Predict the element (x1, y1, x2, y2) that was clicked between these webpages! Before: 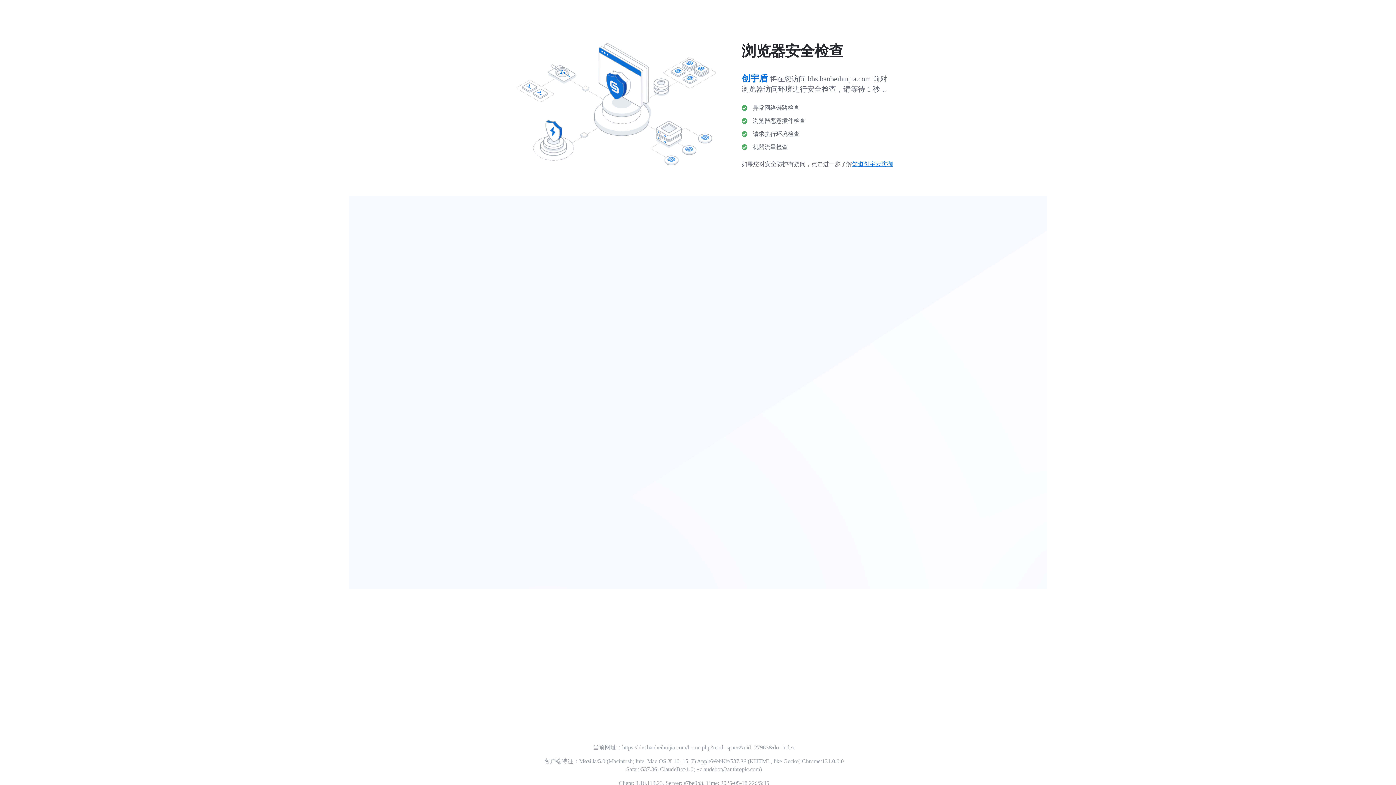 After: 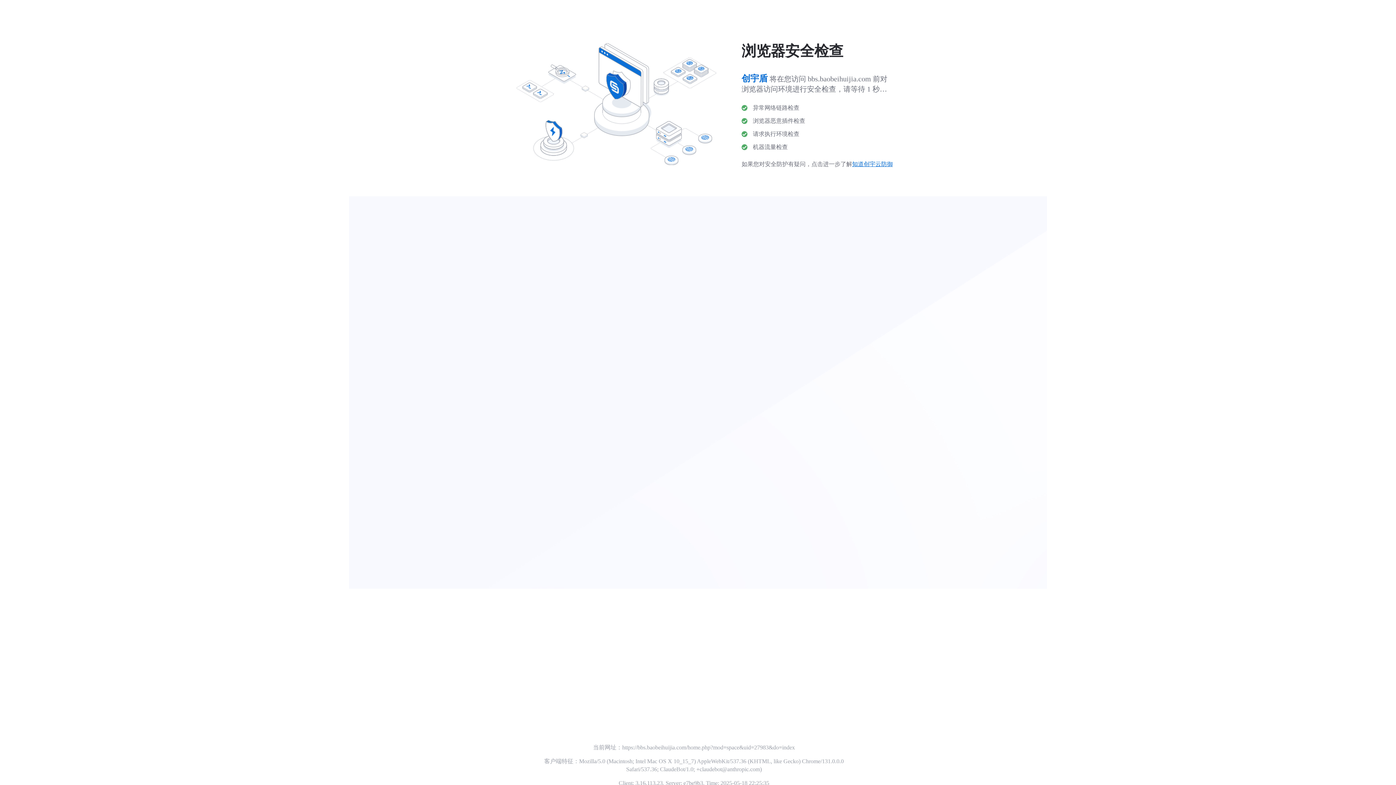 Action: bbox: (852, 161, 893, 167) label: 知道创宇云防御